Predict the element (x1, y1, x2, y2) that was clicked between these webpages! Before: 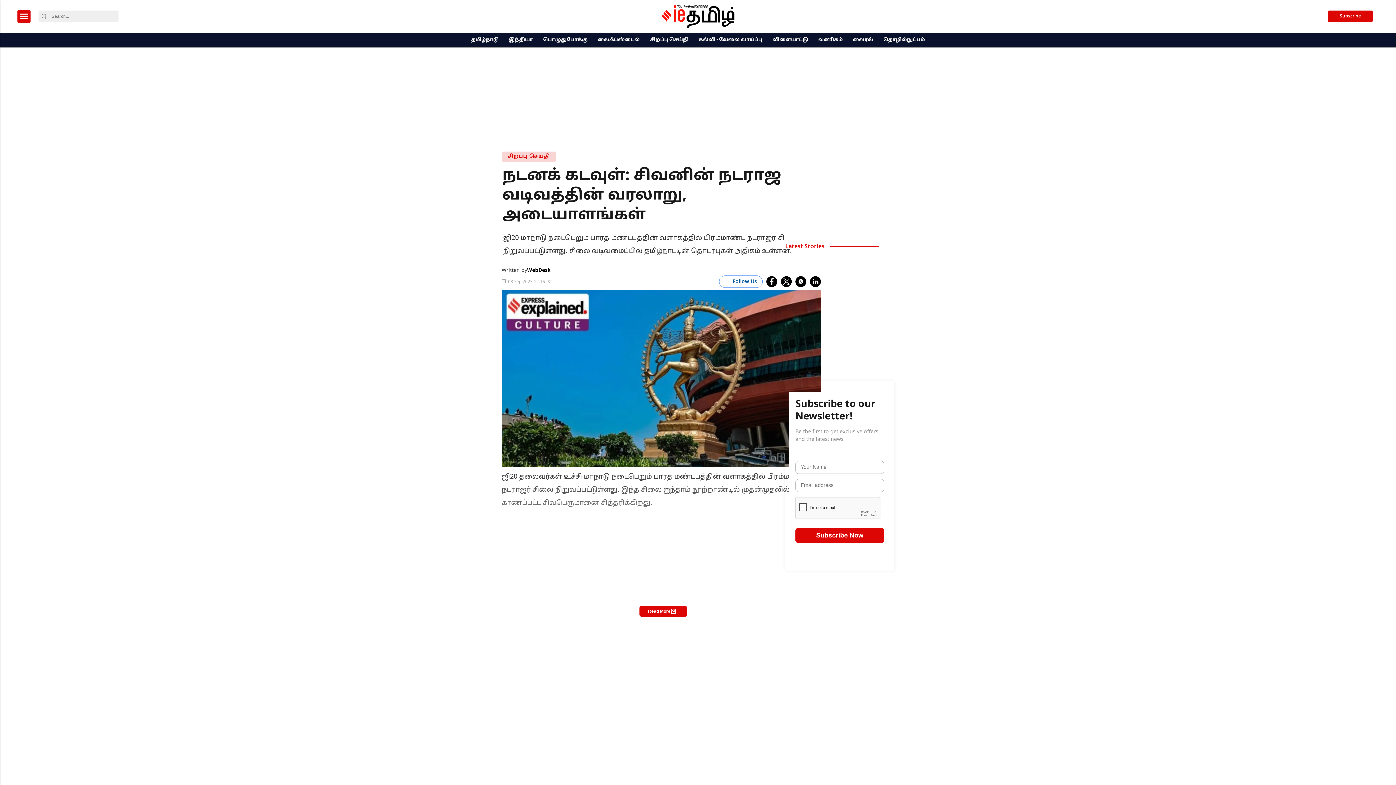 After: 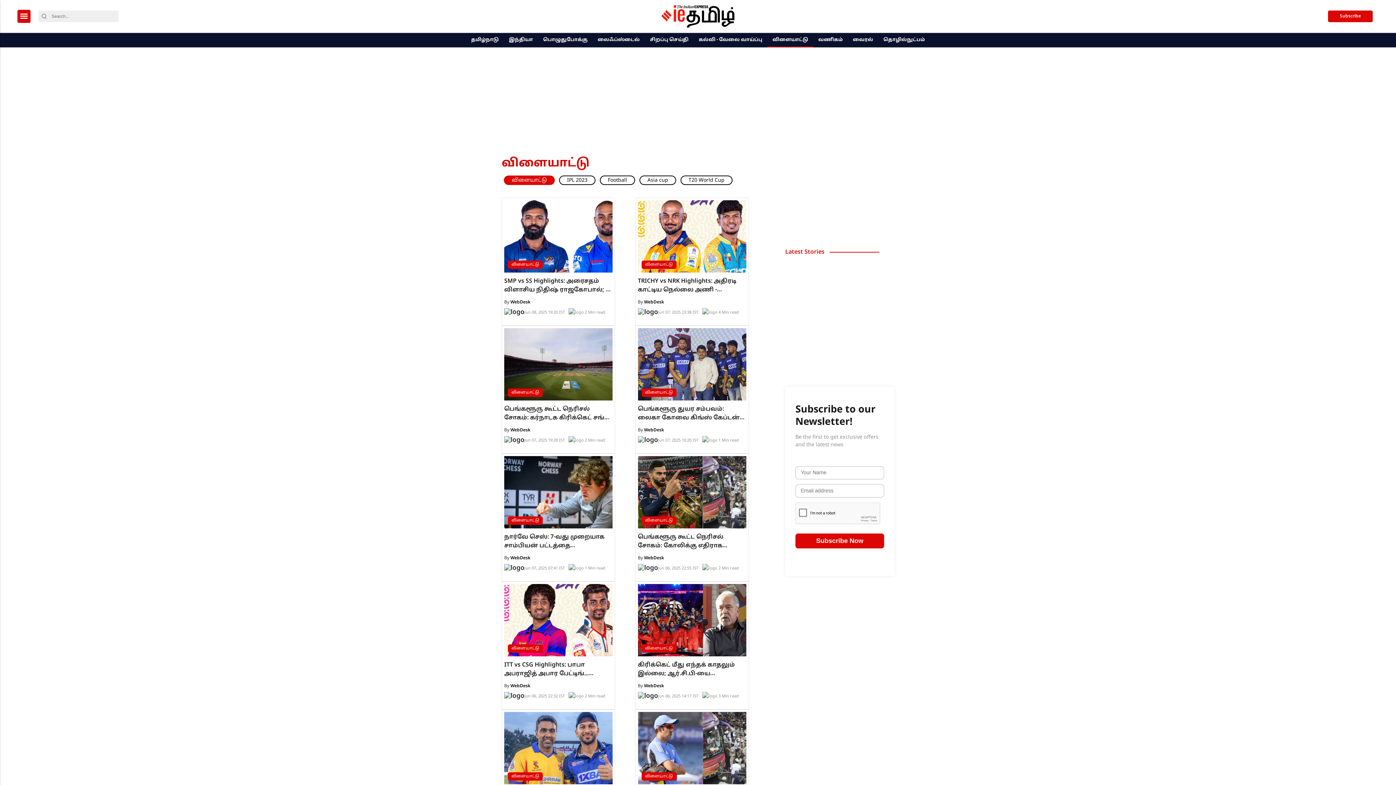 Action: label: விளையாட்டு bbox: (770, 33, 810, 47)